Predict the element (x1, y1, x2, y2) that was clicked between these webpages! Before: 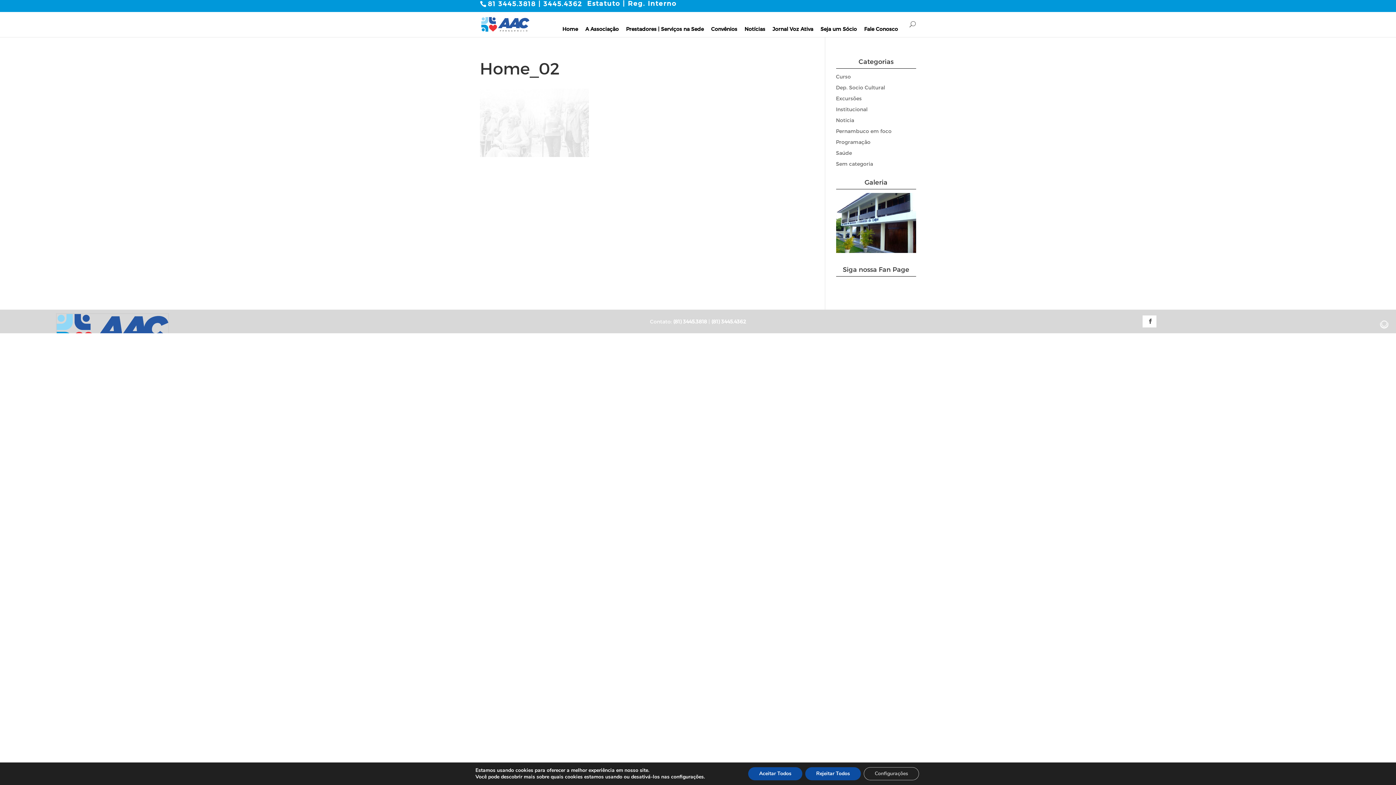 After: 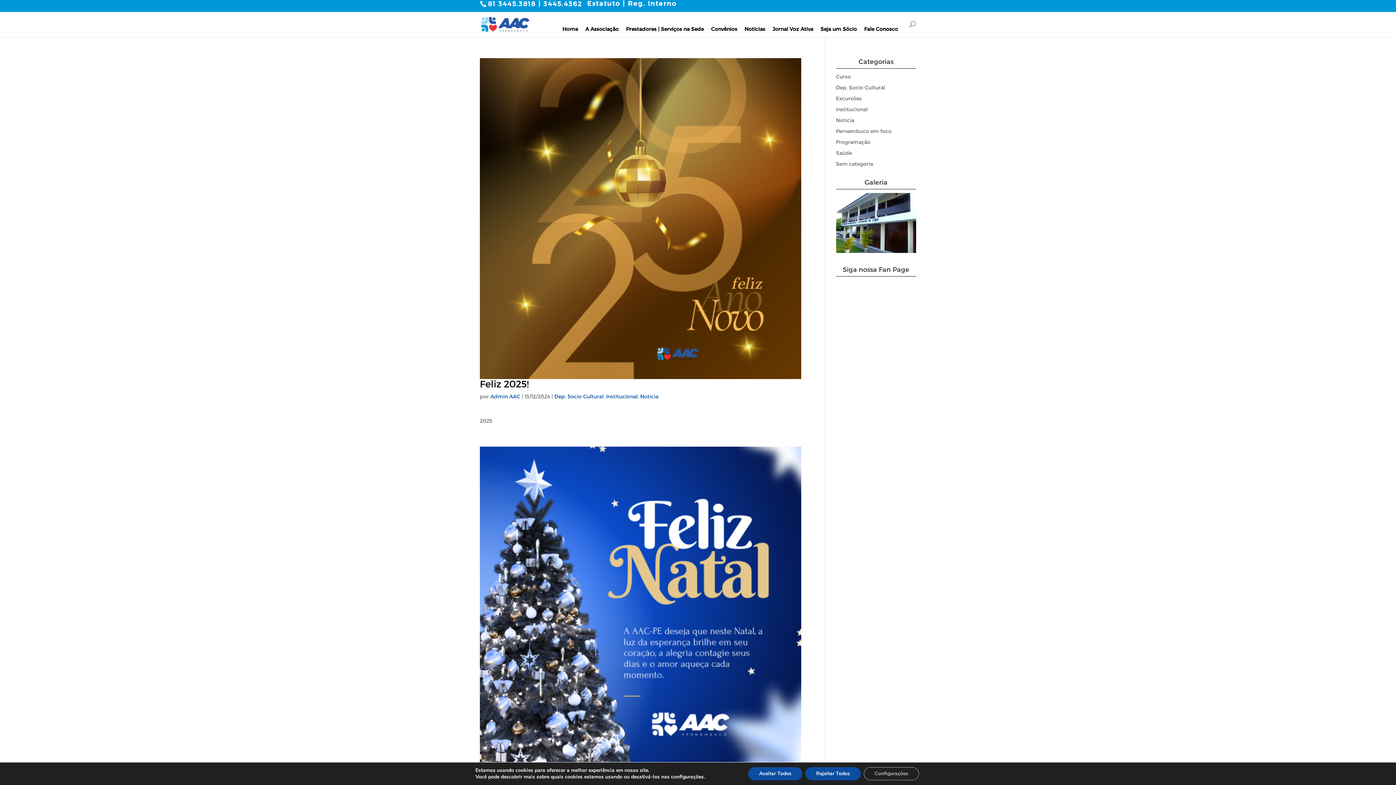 Action: bbox: (836, 84, 885, 90) label: Dep. Socio Cultural